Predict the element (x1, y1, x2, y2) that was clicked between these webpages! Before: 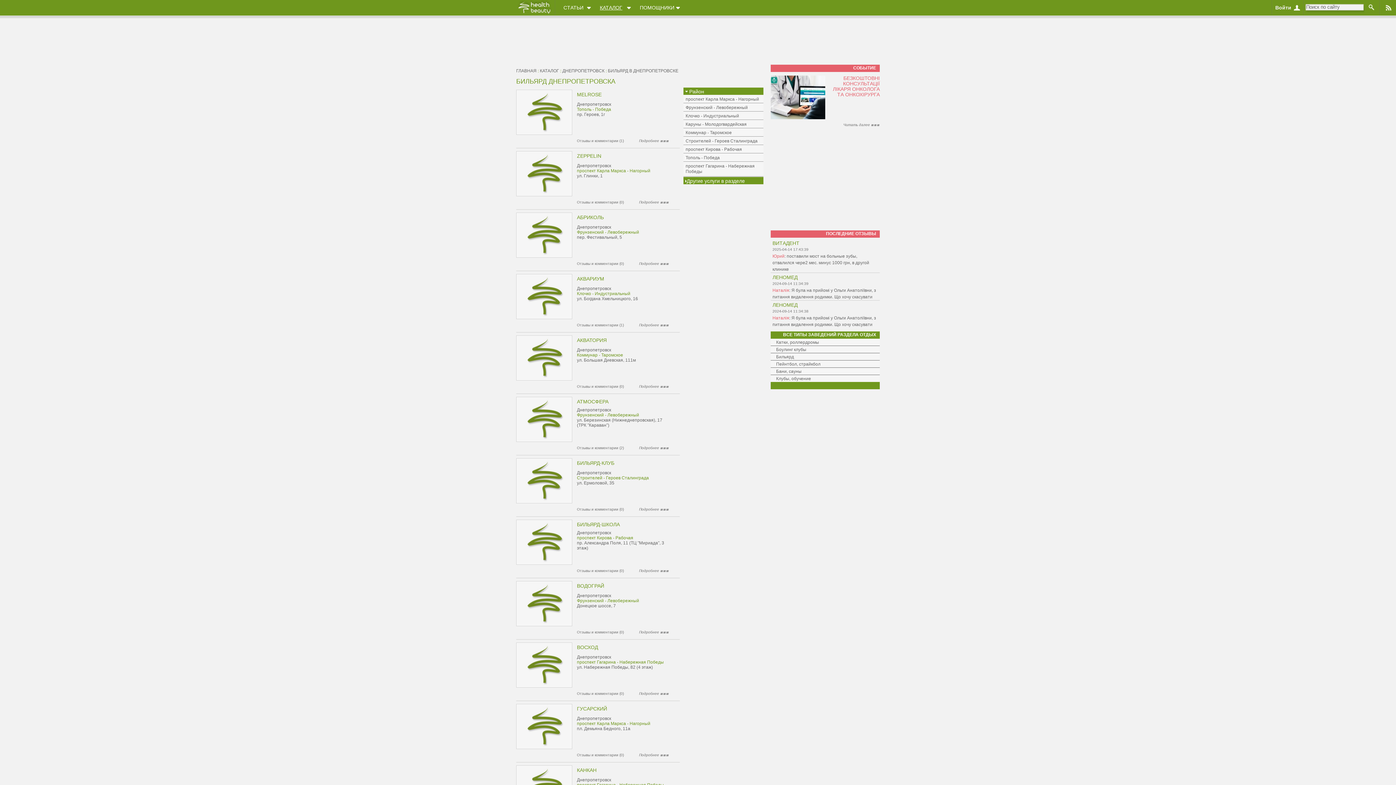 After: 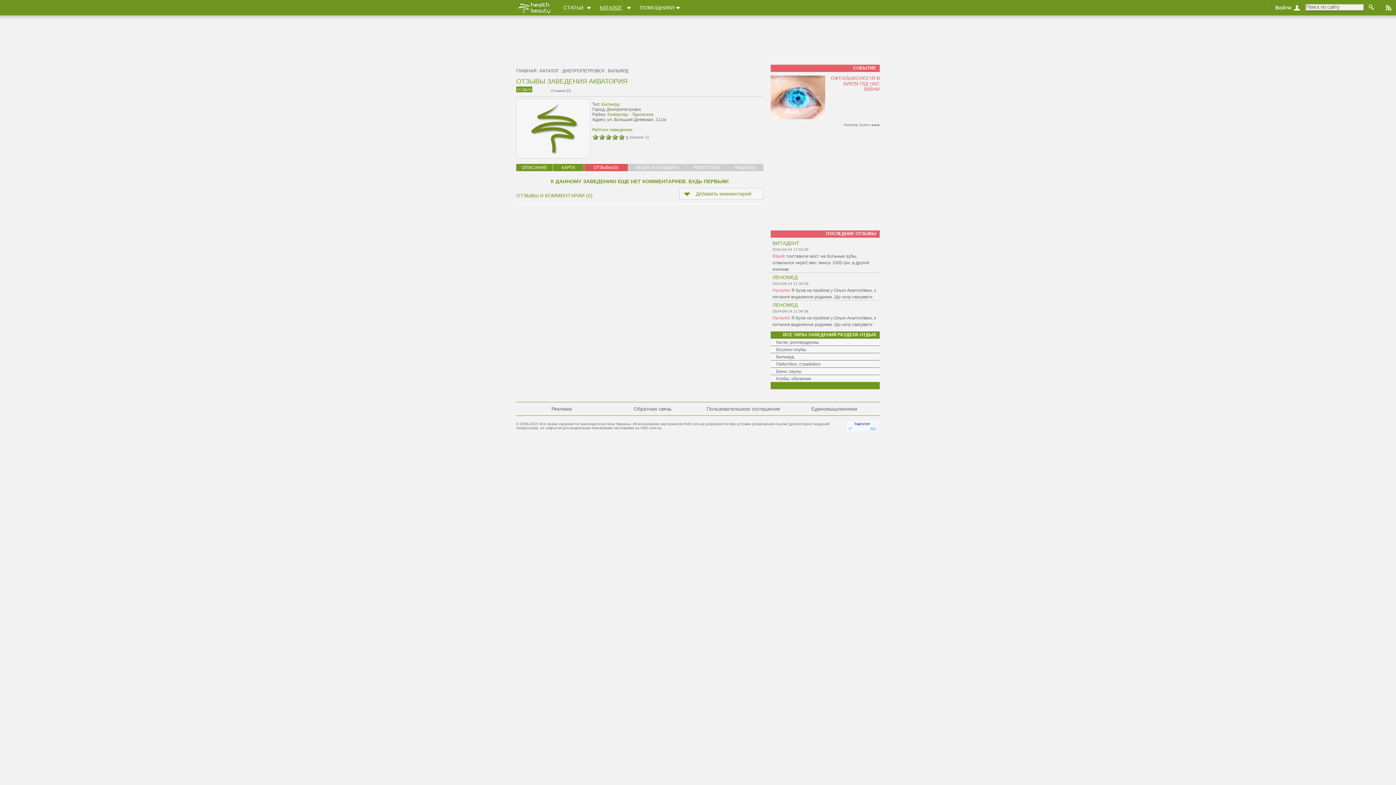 Action: label: Отзывы и комментарии (0) bbox: (577, 384, 624, 388)